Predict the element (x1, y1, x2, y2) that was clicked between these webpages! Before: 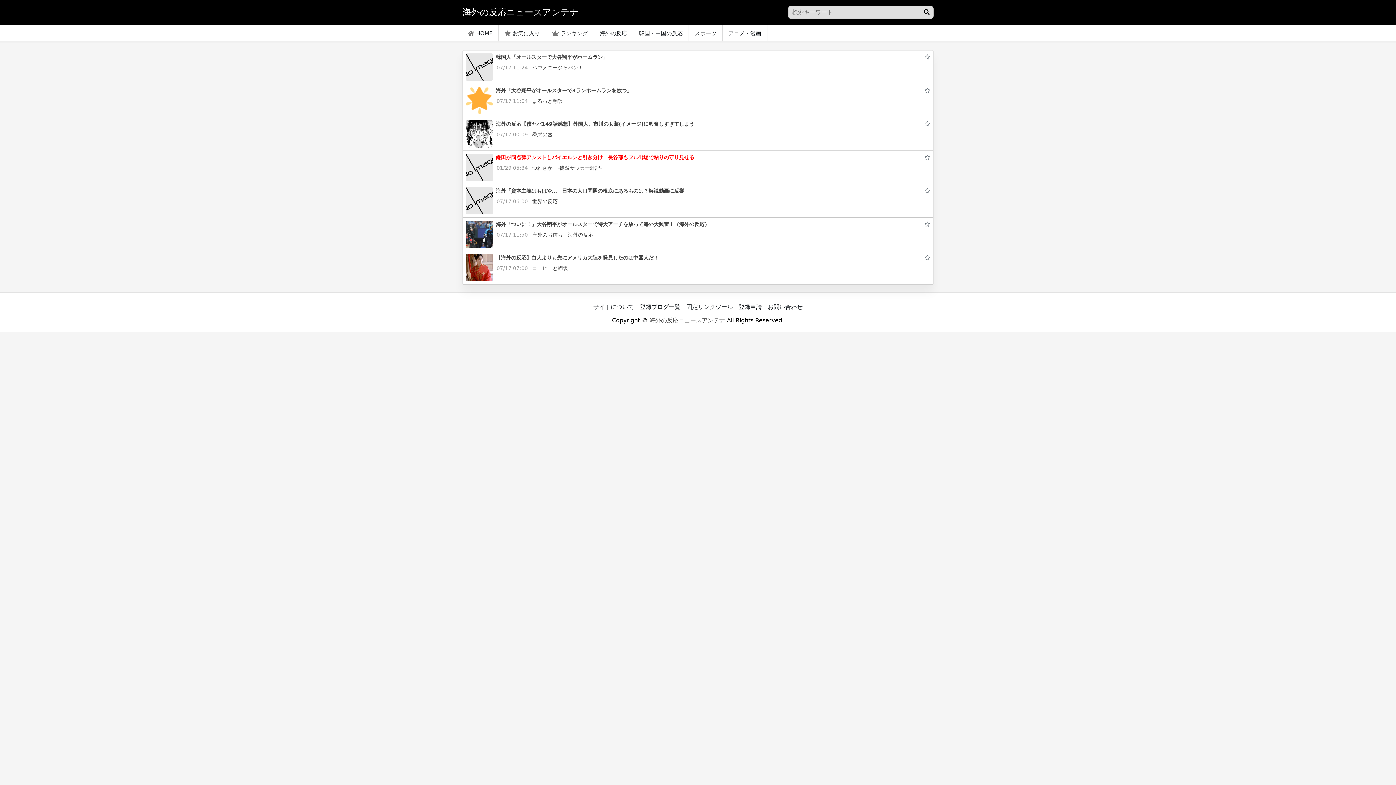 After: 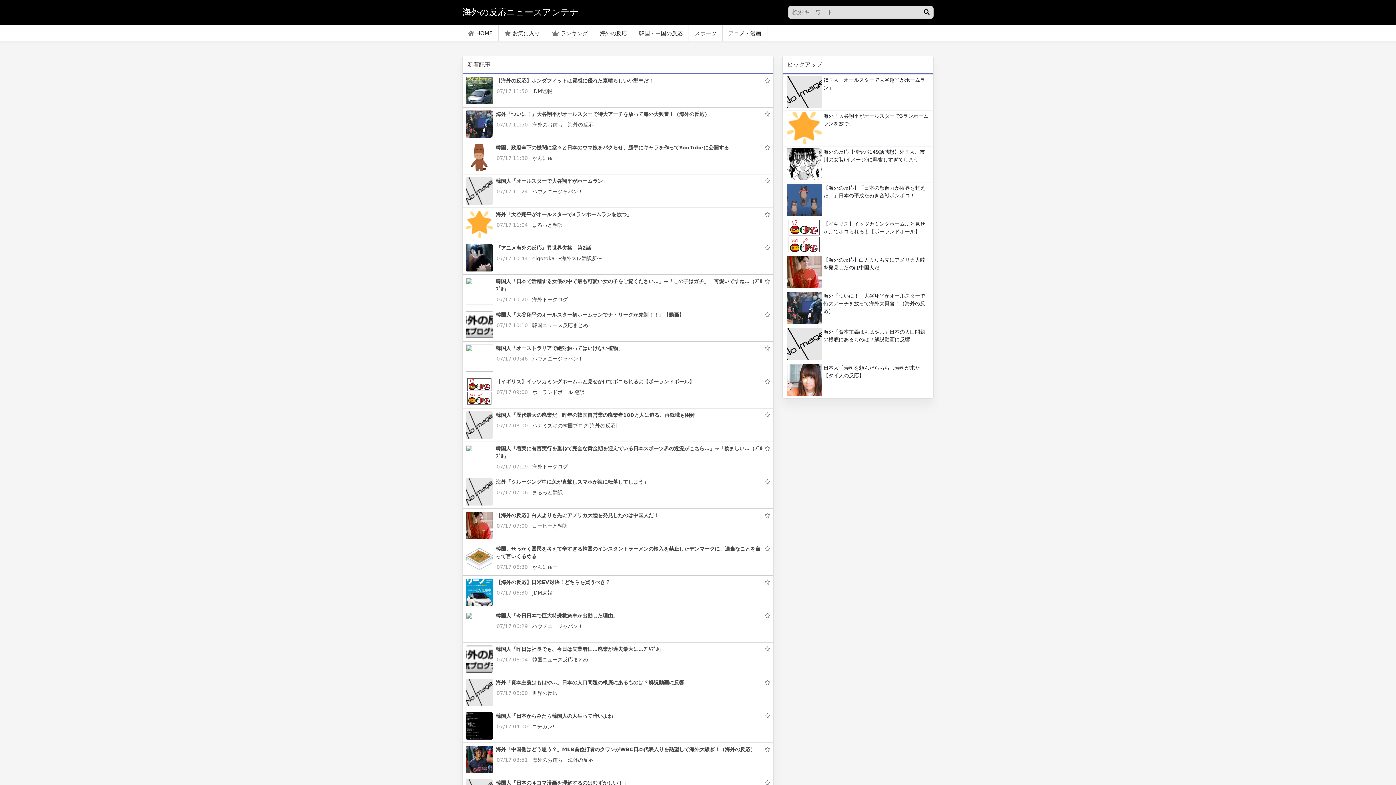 Action: label: 海外の反応ニュースアンテナ bbox: (462, 5, 578, 18)